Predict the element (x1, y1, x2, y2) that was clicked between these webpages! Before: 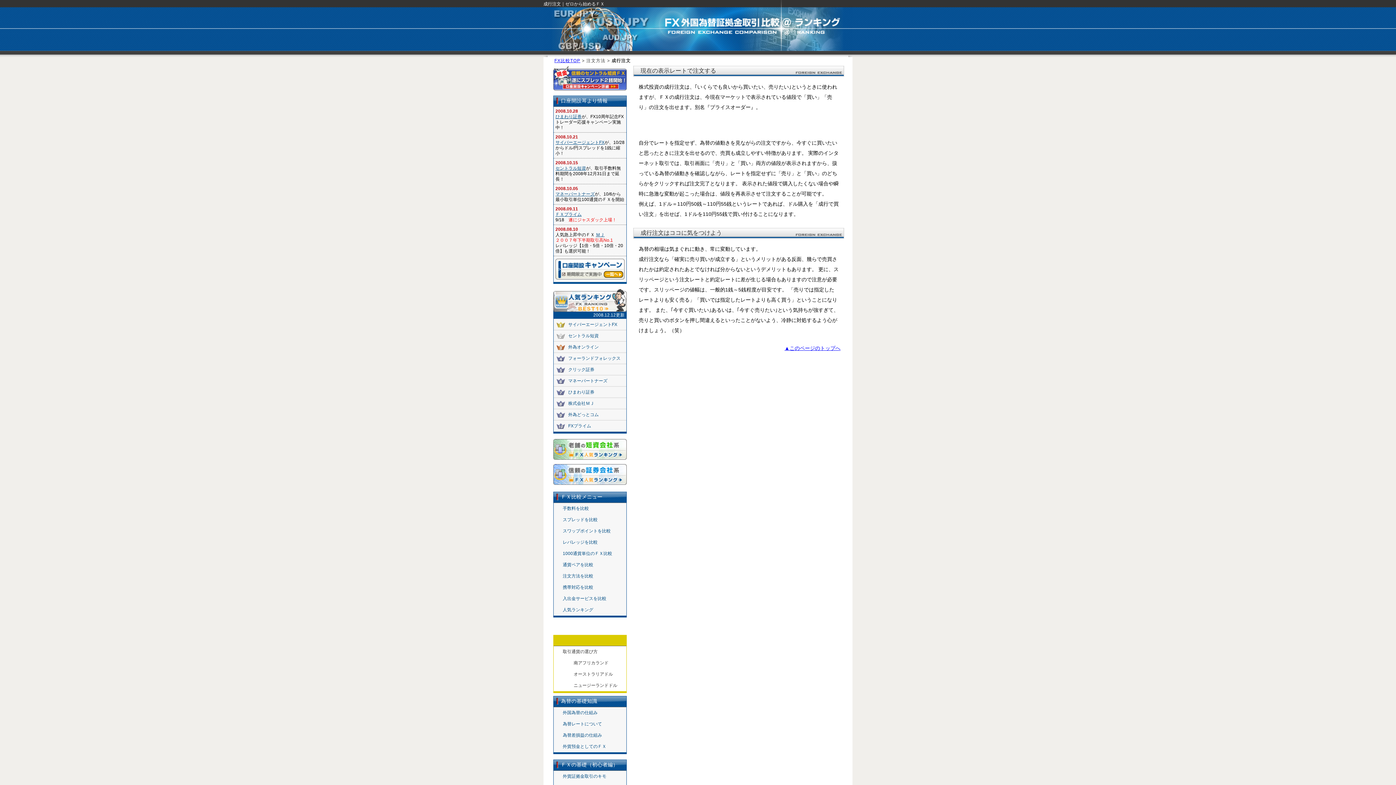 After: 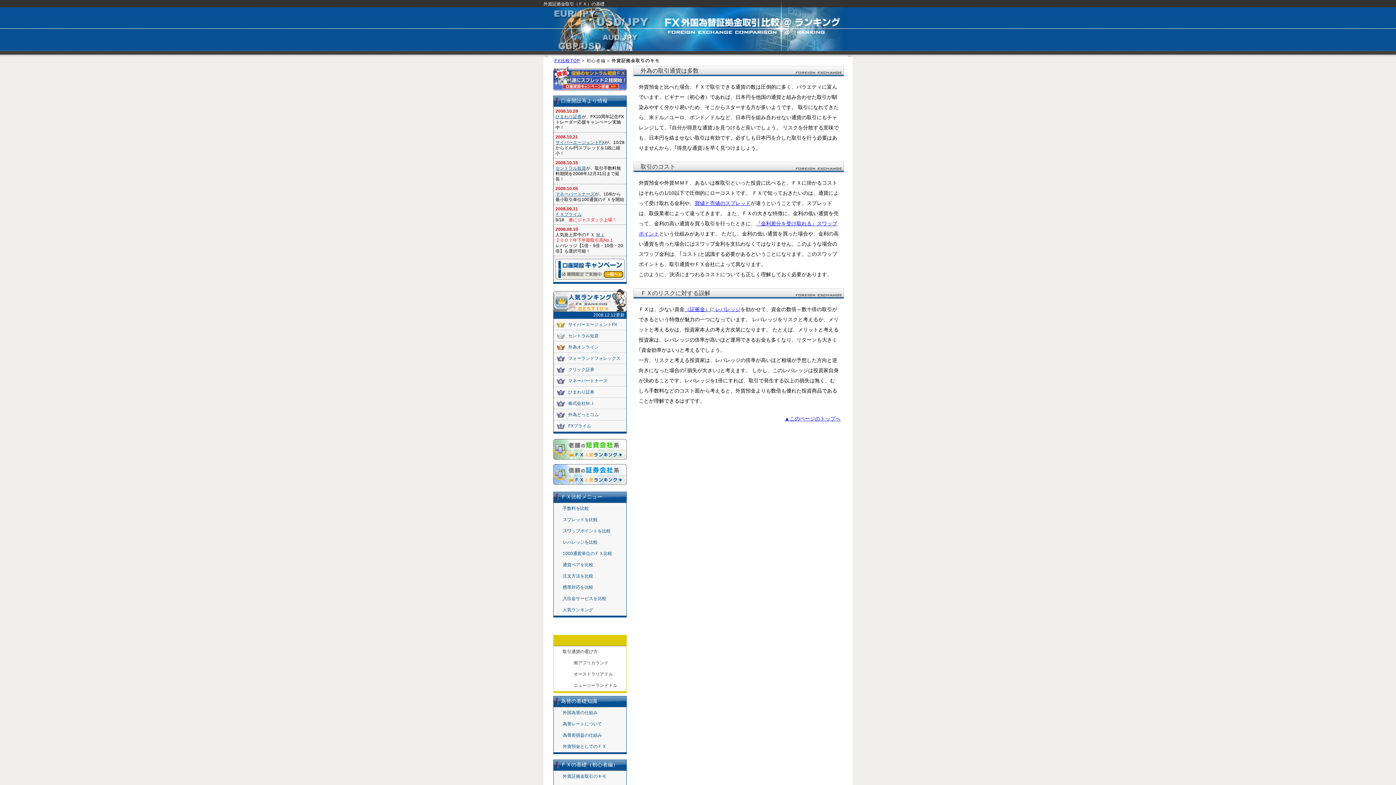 Action: label: 外貨証拠金取引のキモ bbox: (553, 771, 626, 782)